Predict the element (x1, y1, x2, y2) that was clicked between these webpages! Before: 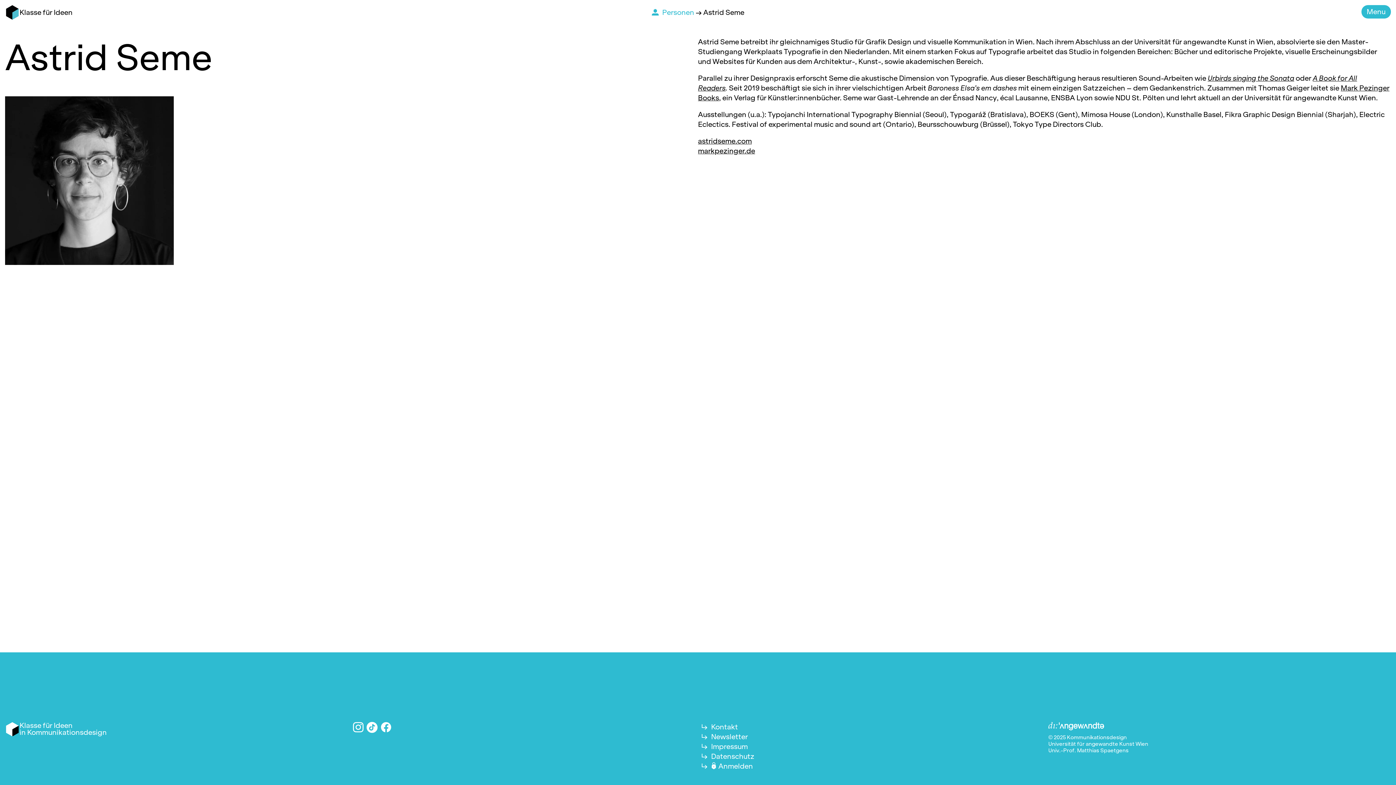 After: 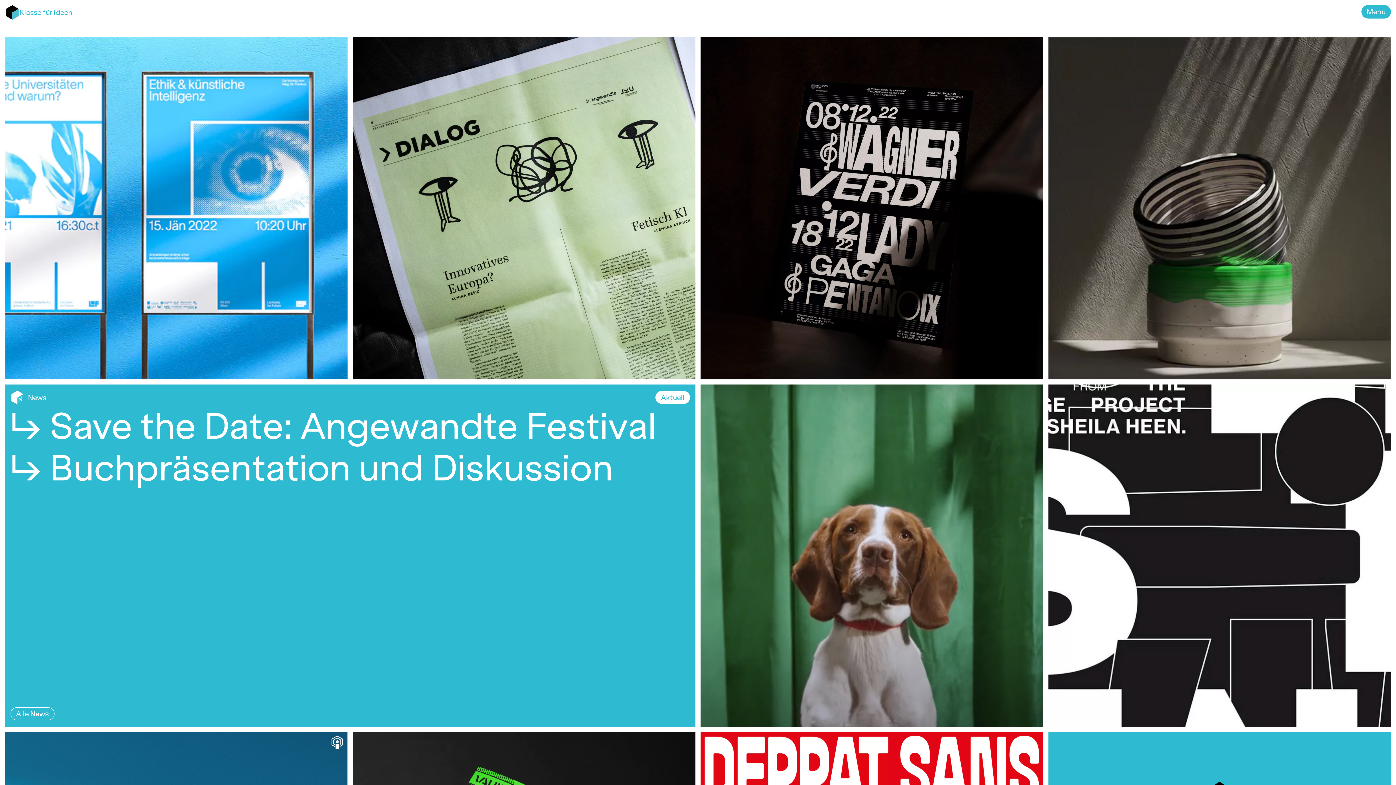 Action: label: Klasse für Ideen bbox: (5, 5, 463, 19)